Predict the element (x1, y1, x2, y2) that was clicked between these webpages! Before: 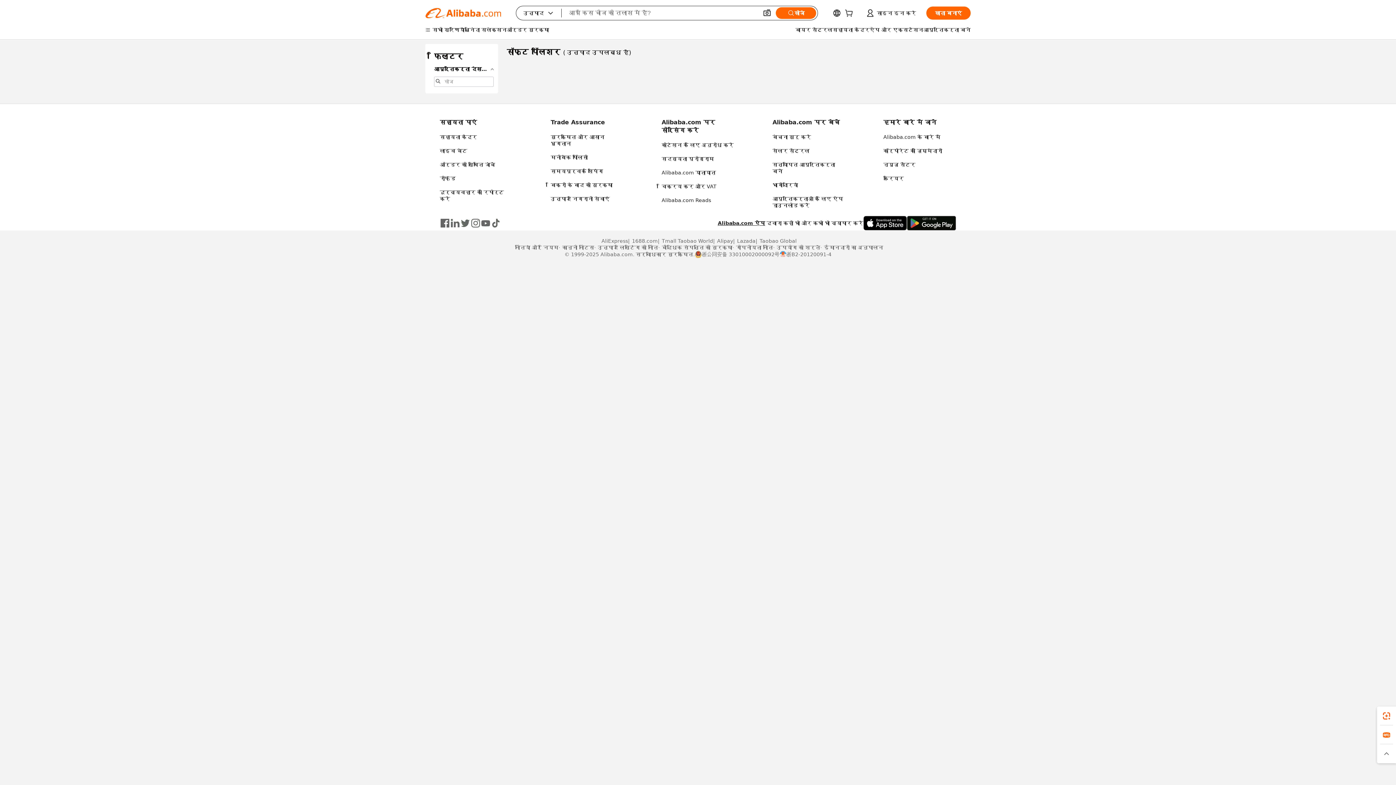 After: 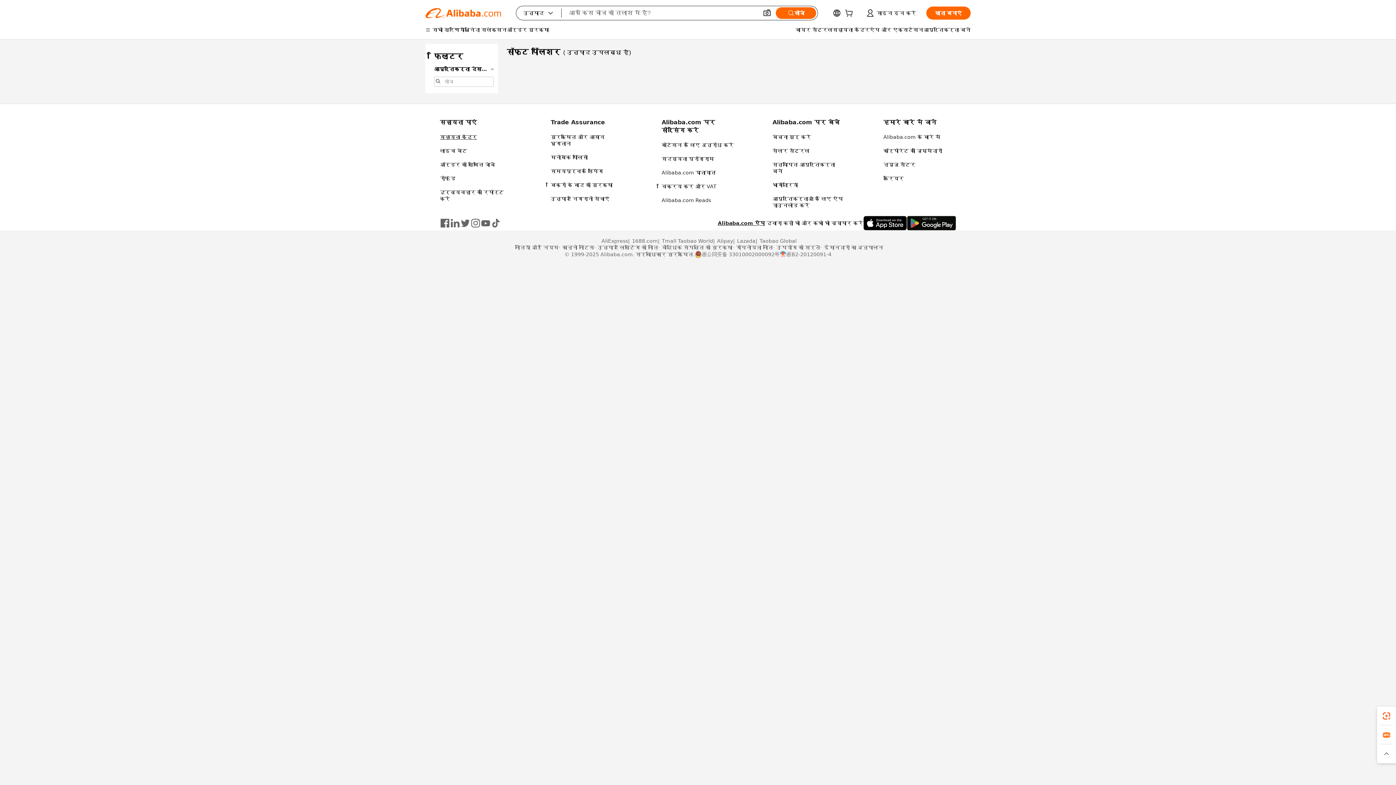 Action: label: सहायता केंद्र bbox: (440, 134, 477, 140)